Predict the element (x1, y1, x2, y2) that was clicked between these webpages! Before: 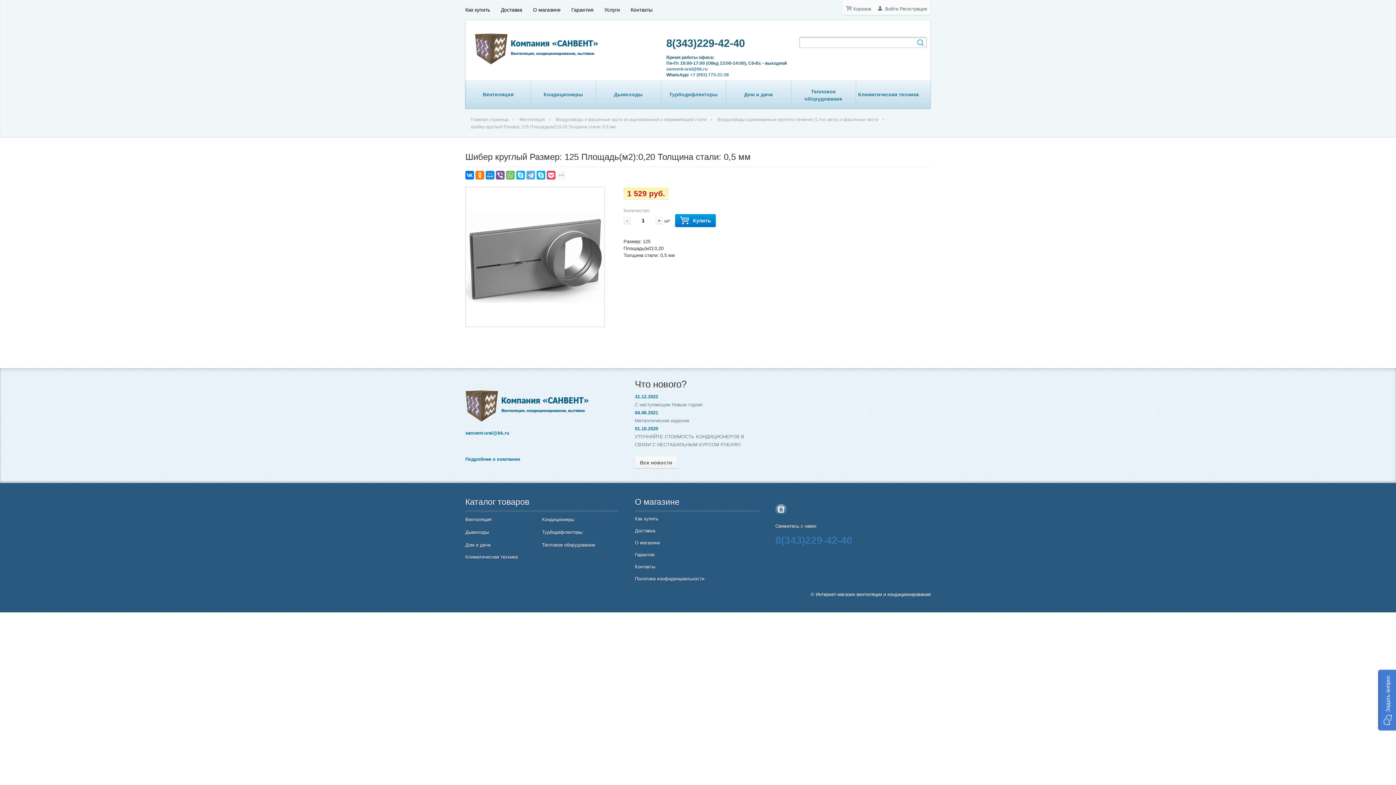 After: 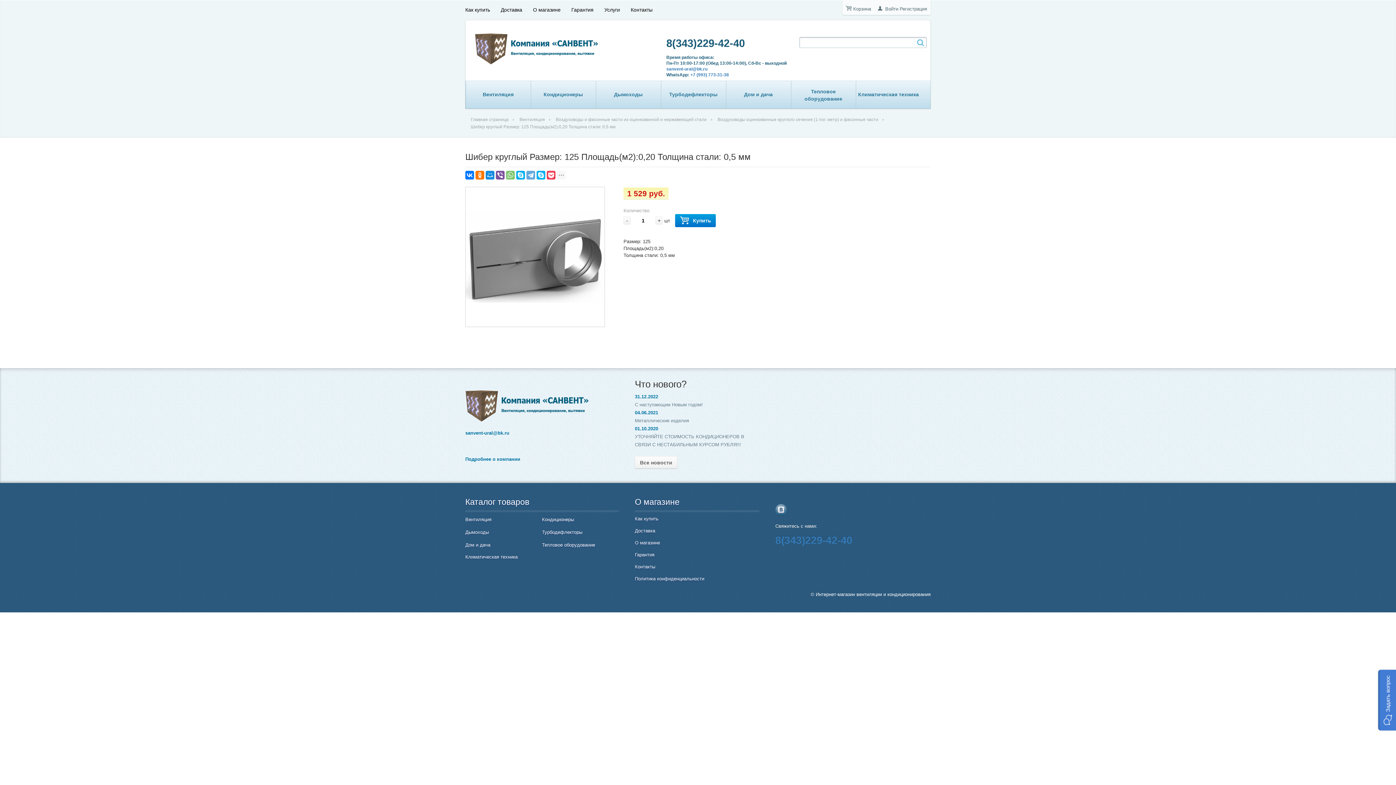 Action: bbox: (506, 171, 514, 179)